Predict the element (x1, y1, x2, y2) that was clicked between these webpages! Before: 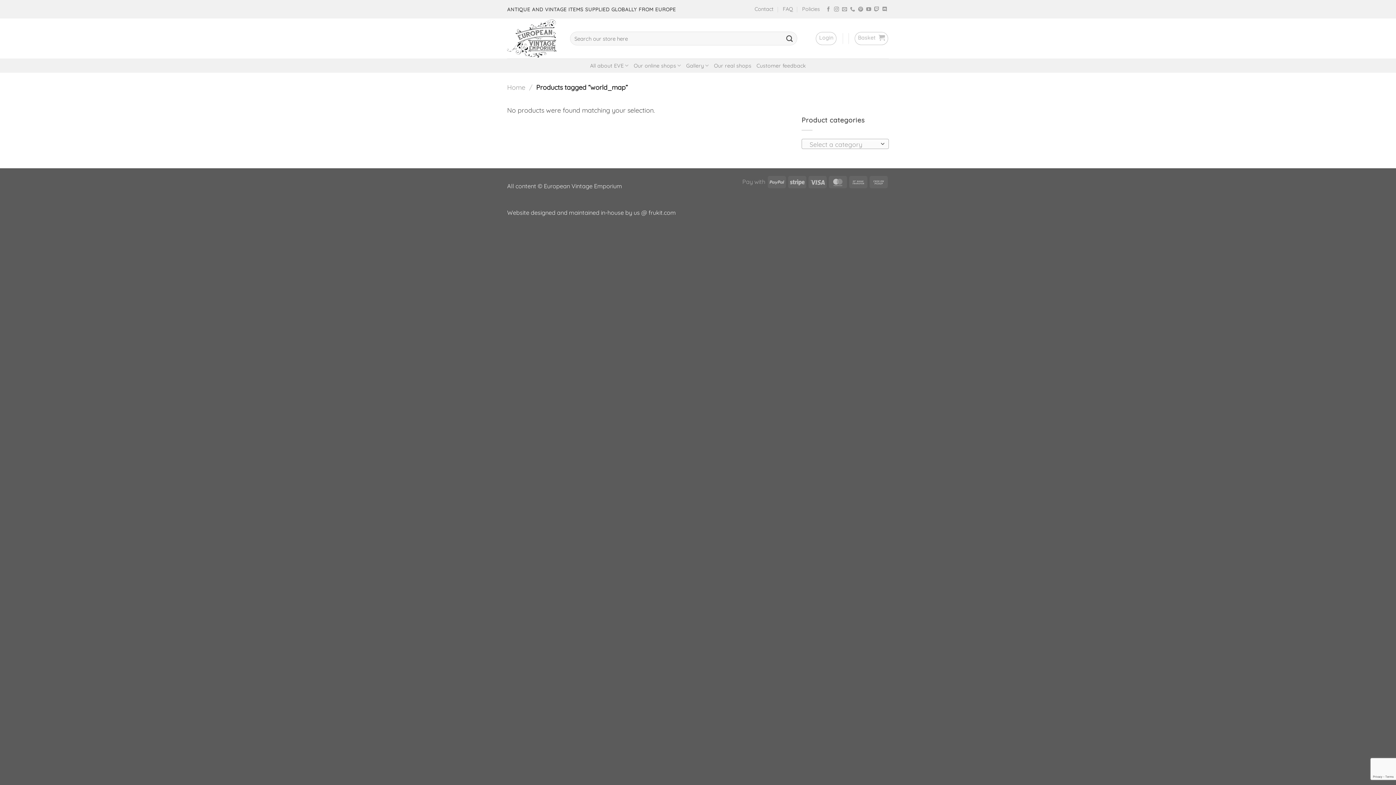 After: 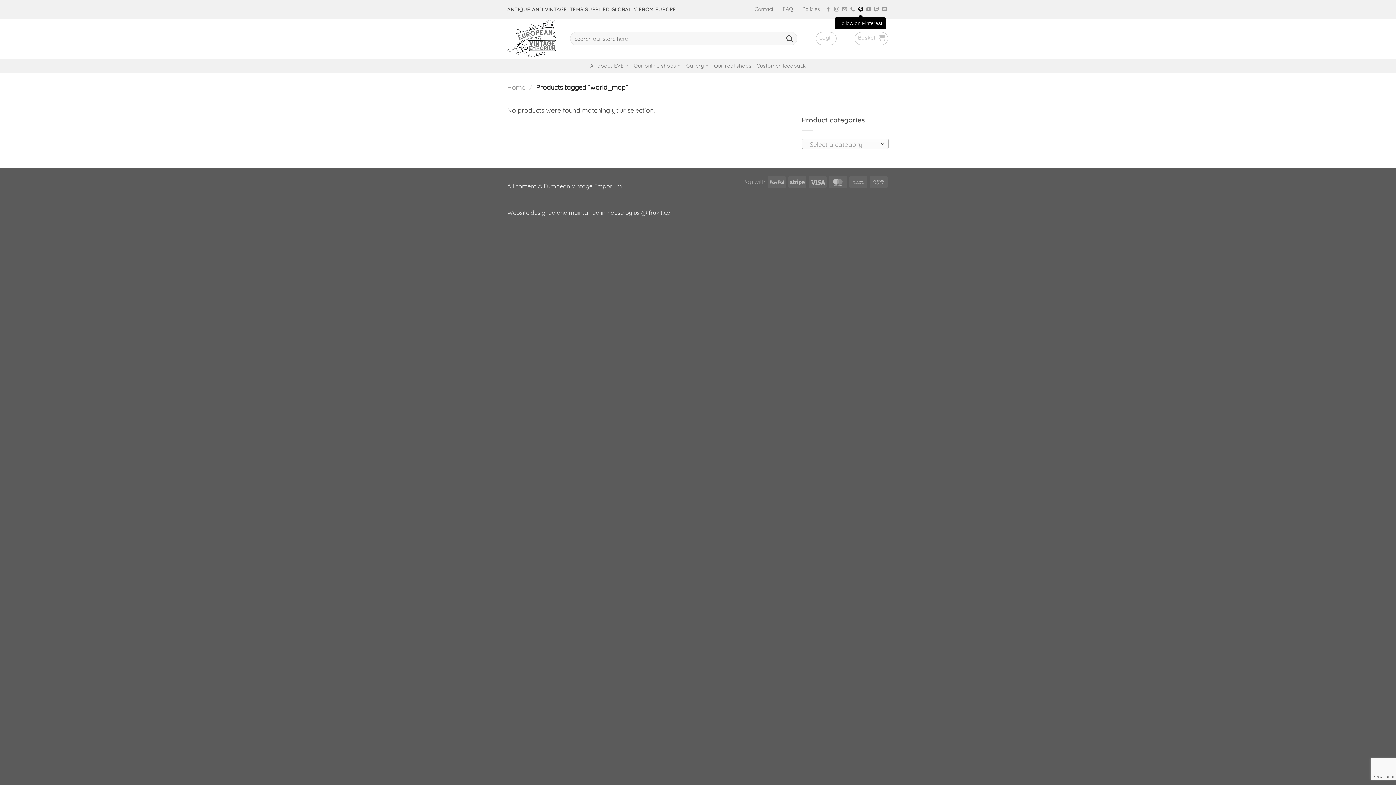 Action: bbox: (858, 7, 863, 12) label: Follow on Pinterest